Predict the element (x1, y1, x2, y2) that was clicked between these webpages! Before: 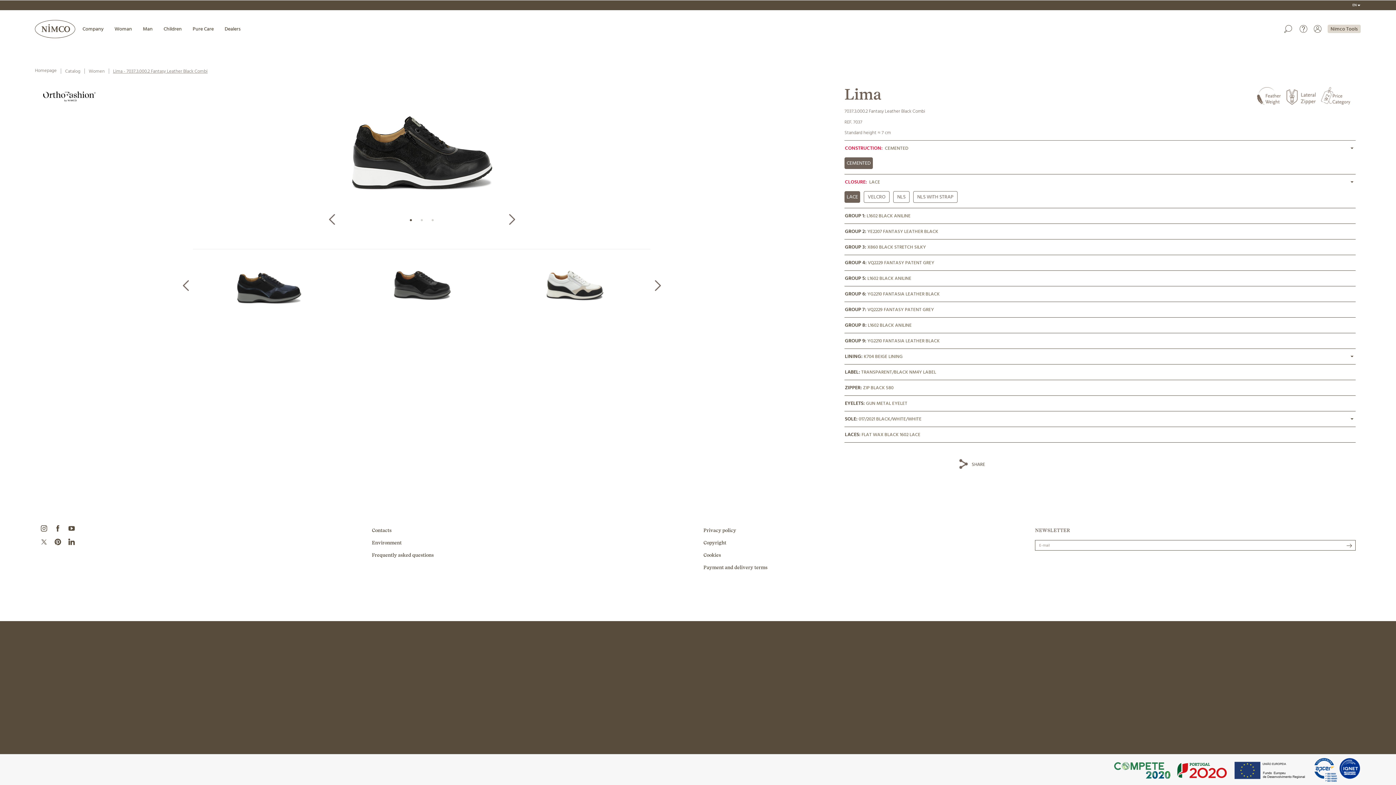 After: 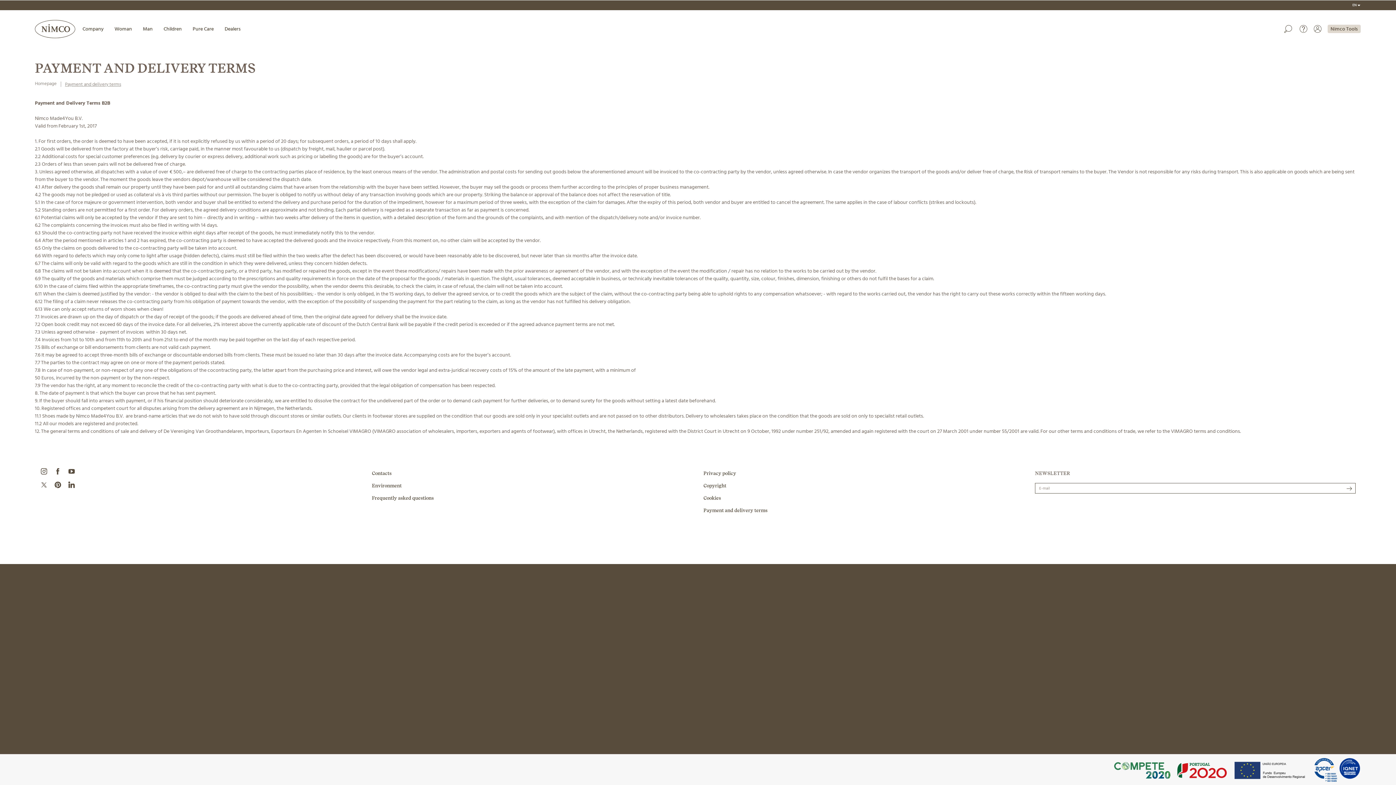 Action: label: Payment and delivery terms bbox: (703, 565, 767, 570)